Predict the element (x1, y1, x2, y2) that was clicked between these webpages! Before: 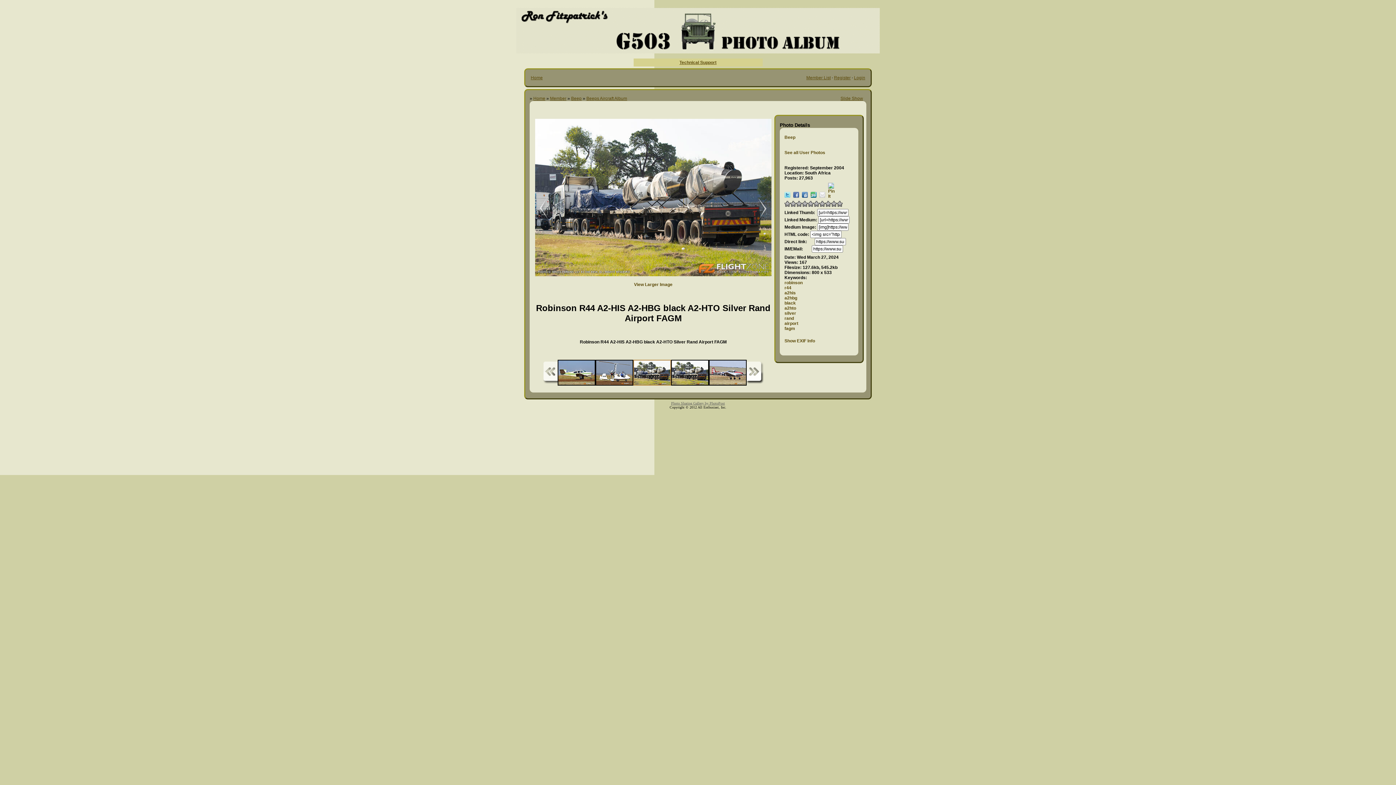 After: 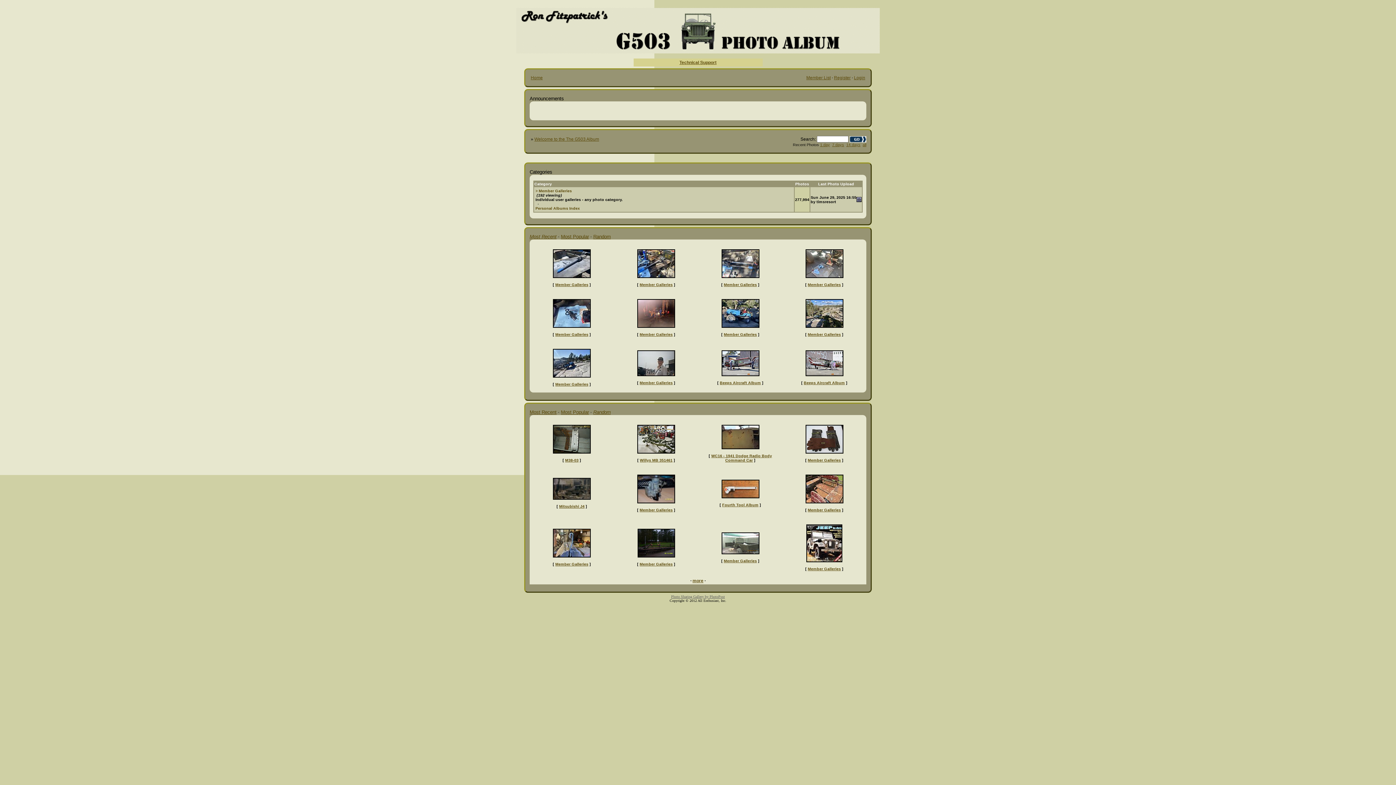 Action: label: Home bbox: (533, 96, 545, 101)